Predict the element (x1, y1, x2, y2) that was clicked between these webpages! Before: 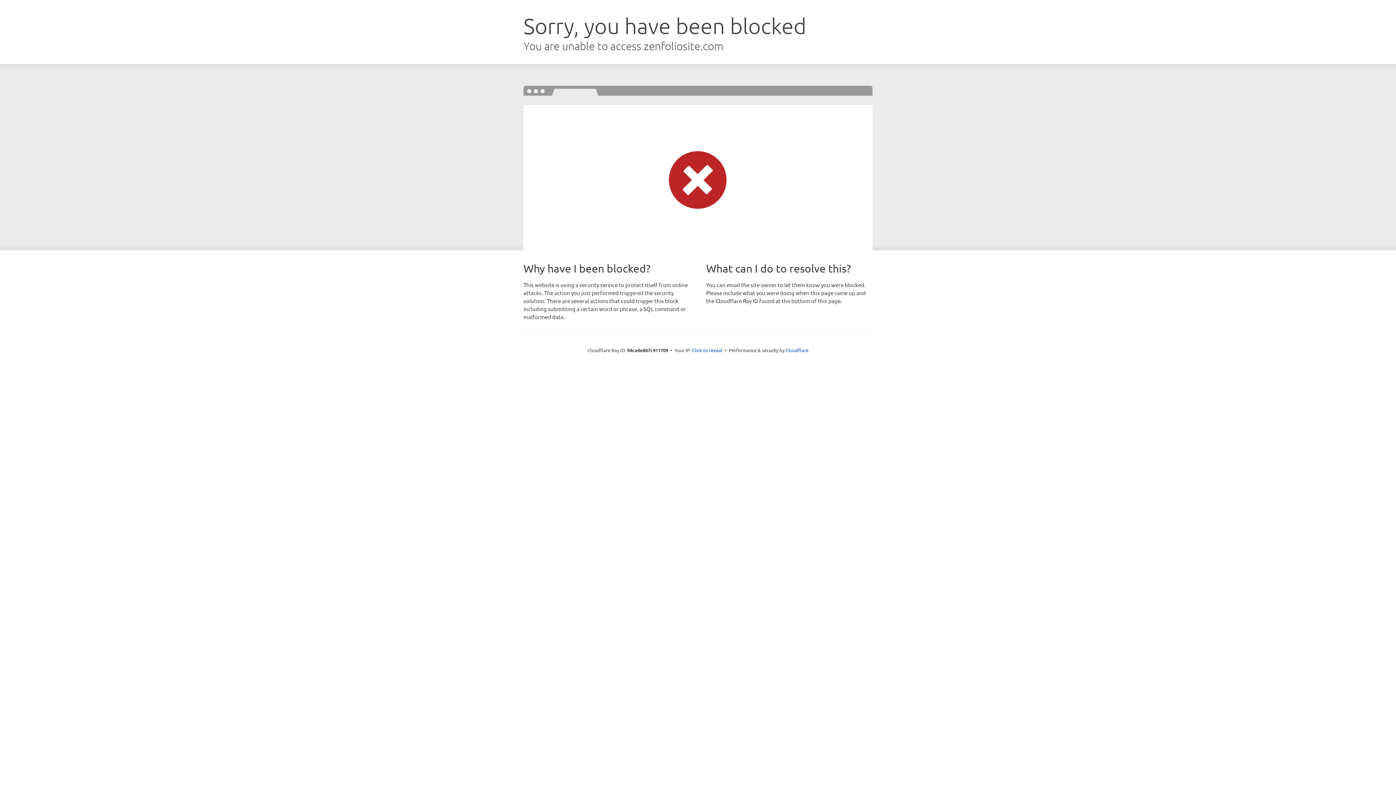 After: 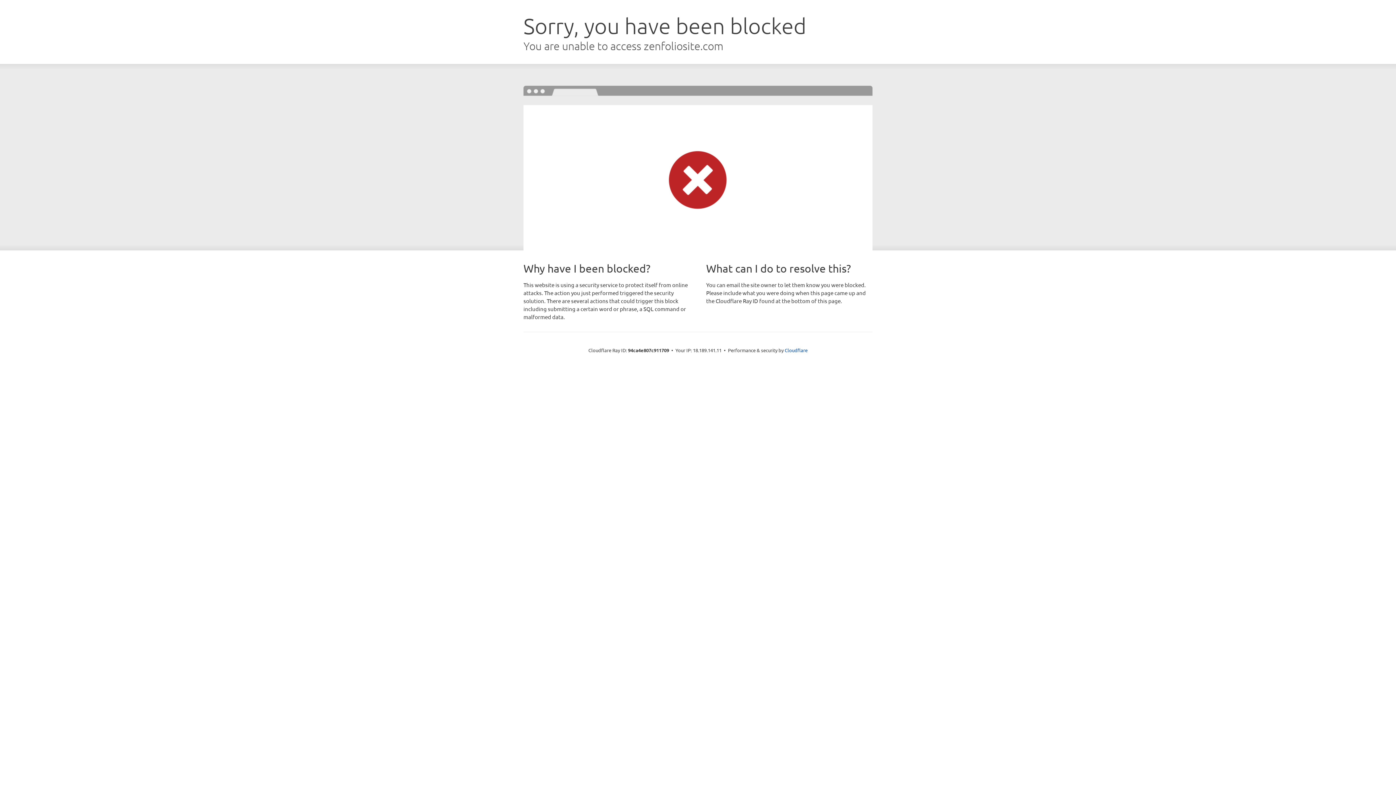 Action: label: Click to reveal bbox: (692, 346, 722, 353)